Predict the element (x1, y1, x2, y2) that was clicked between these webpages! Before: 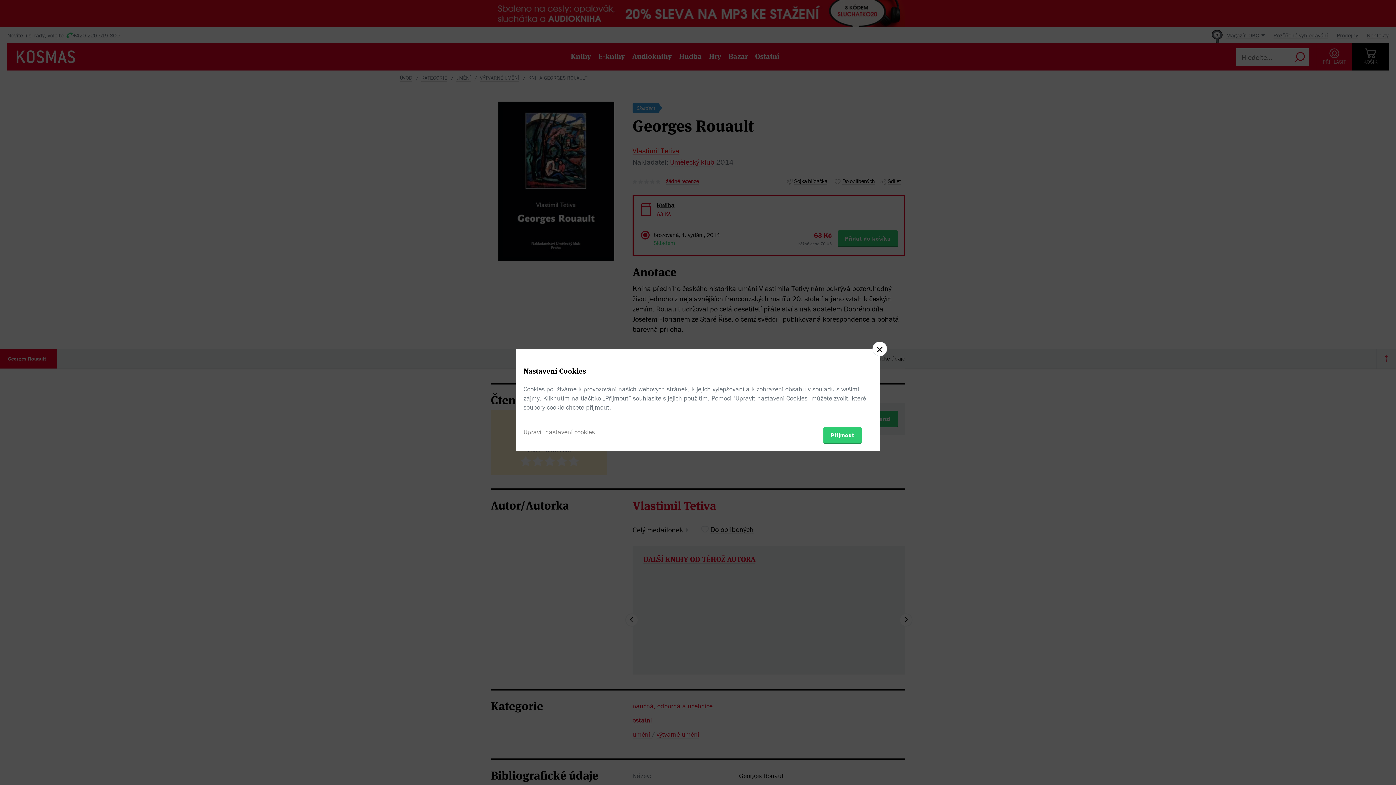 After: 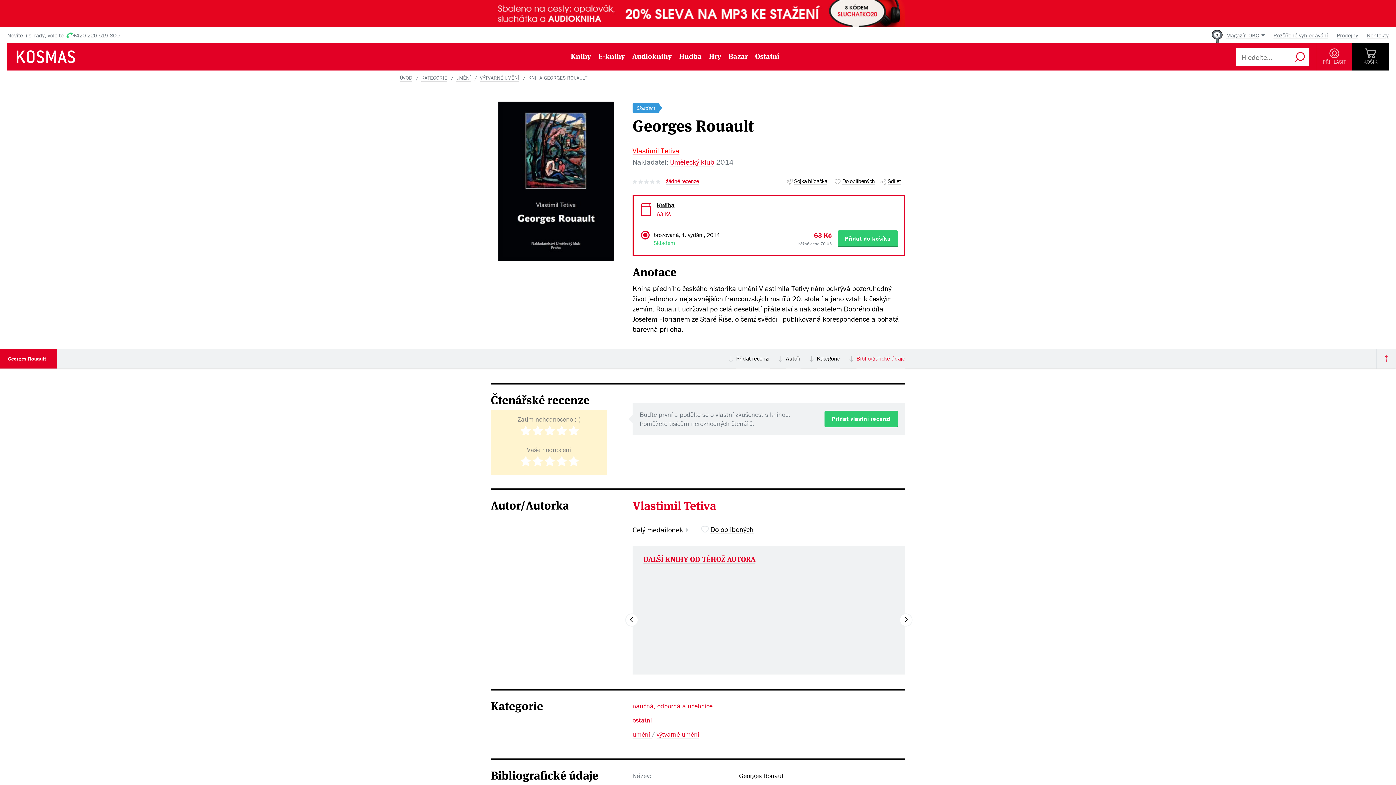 Action: bbox: (872, 341, 887, 356)